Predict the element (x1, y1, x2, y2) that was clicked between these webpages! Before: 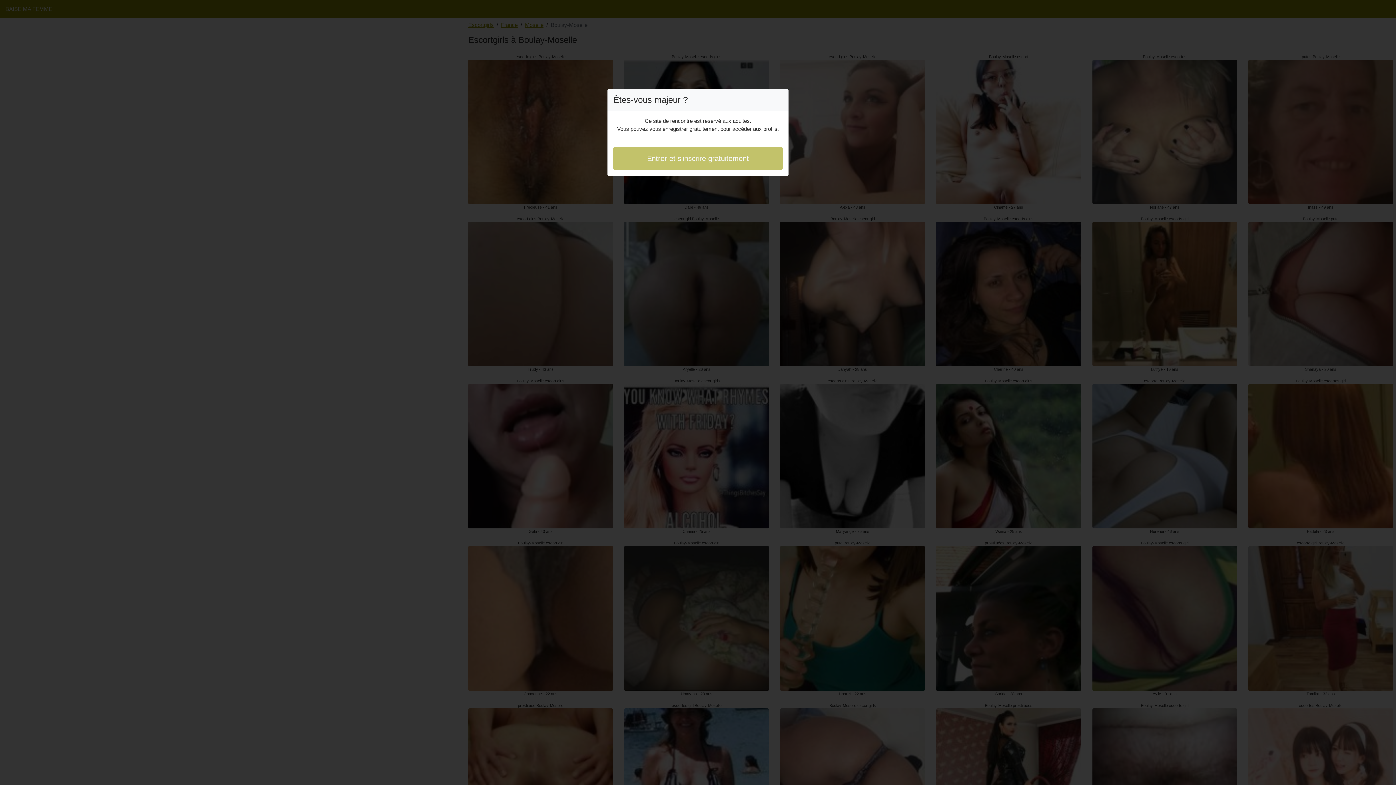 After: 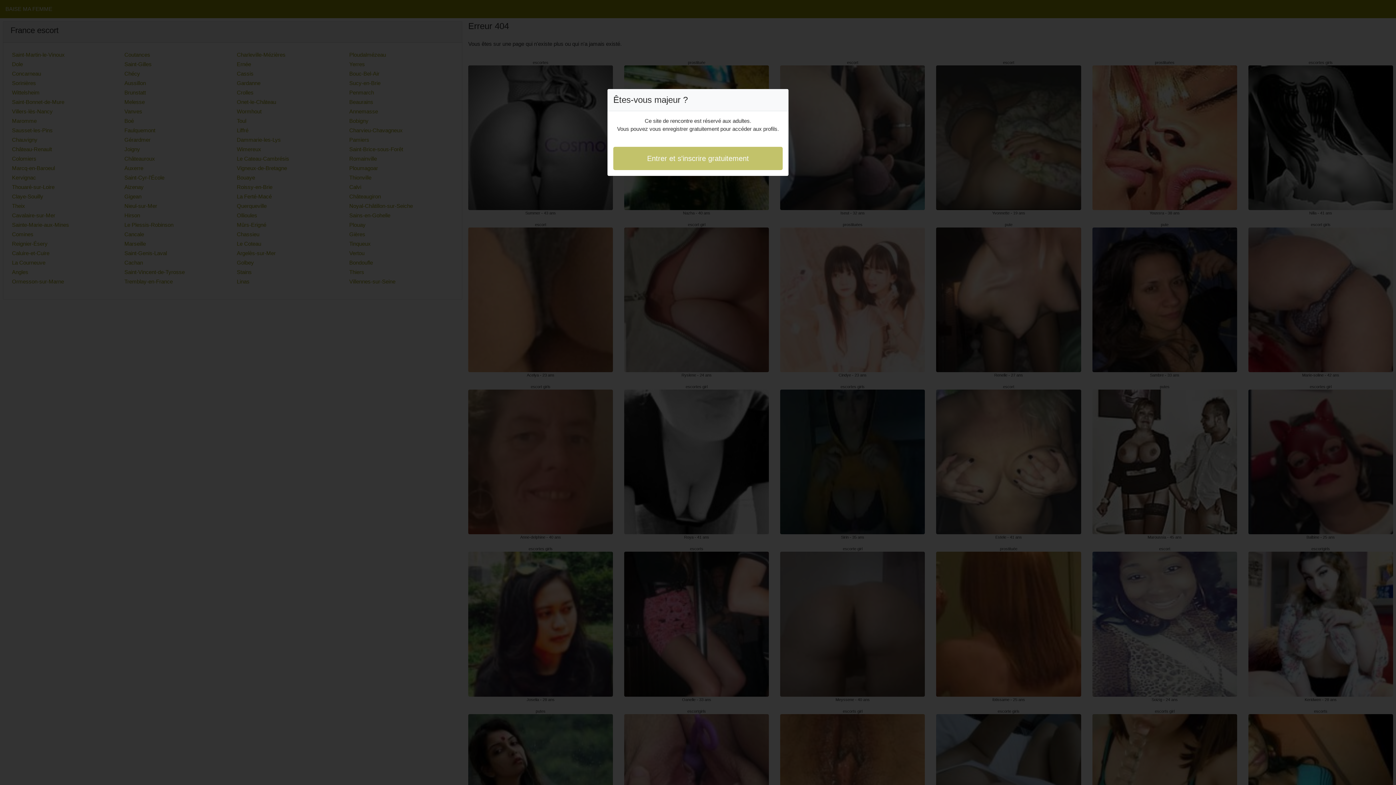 Action: label: Entrer et s'inscrire gratuitement bbox: (613, 146, 782, 170)